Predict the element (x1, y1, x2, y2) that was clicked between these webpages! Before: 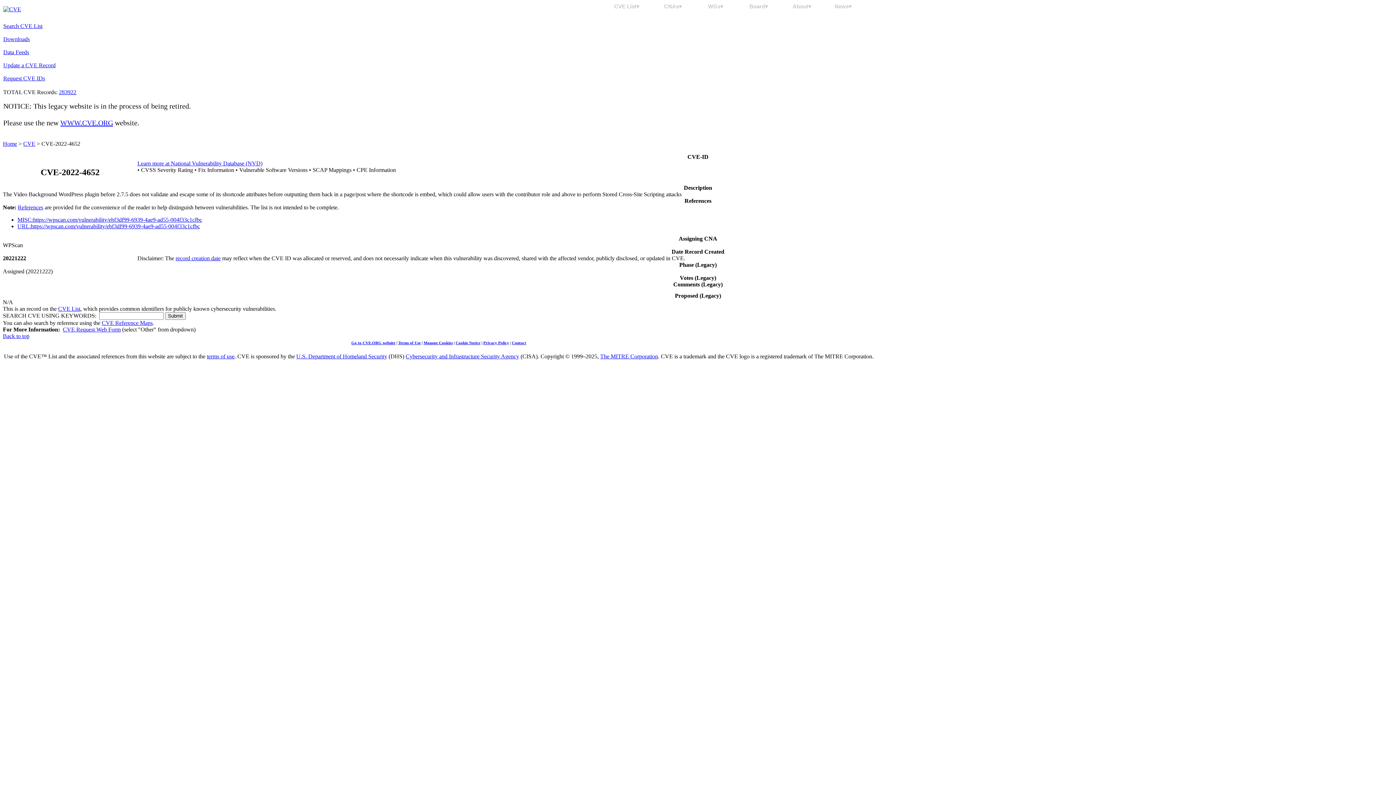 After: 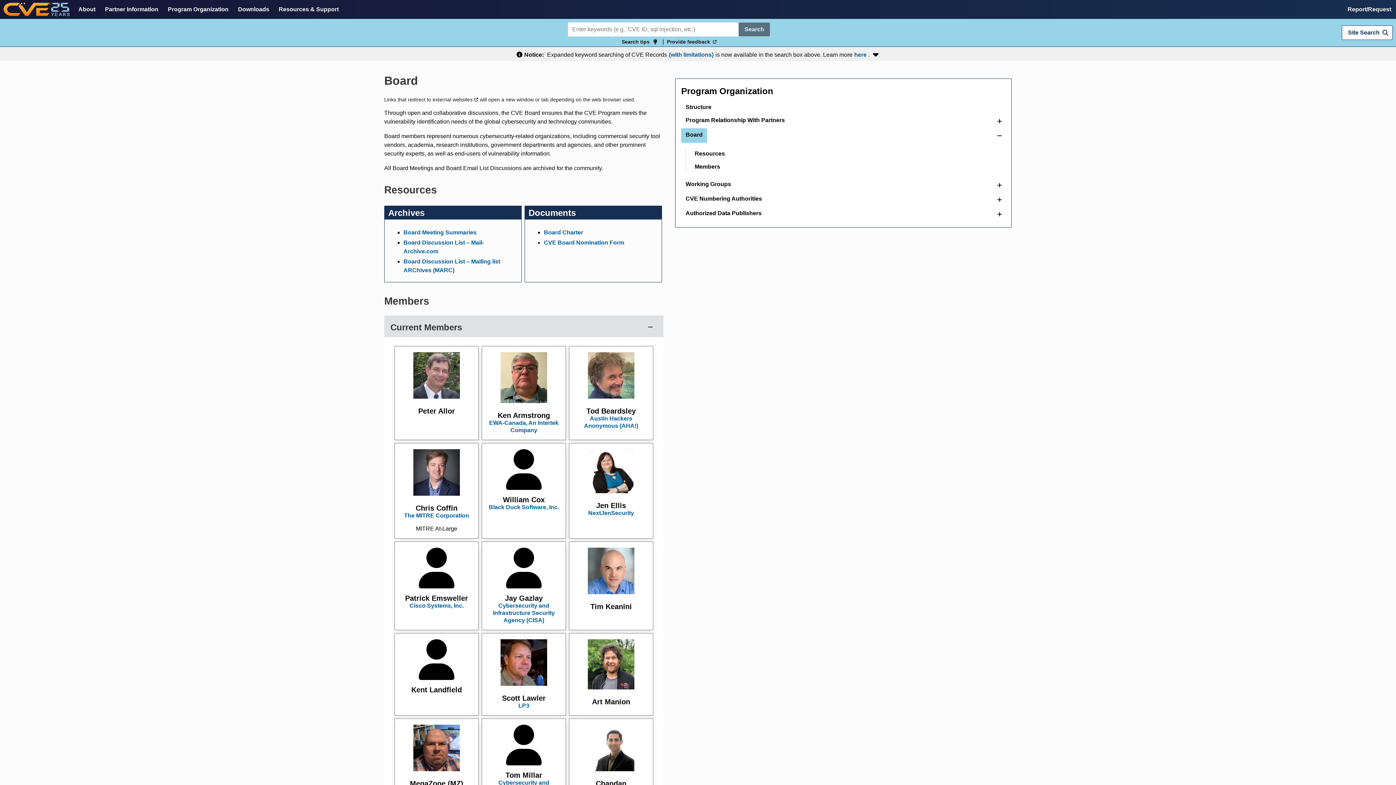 Action: label: Board▾ bbox: (743, 3, 774, 9)